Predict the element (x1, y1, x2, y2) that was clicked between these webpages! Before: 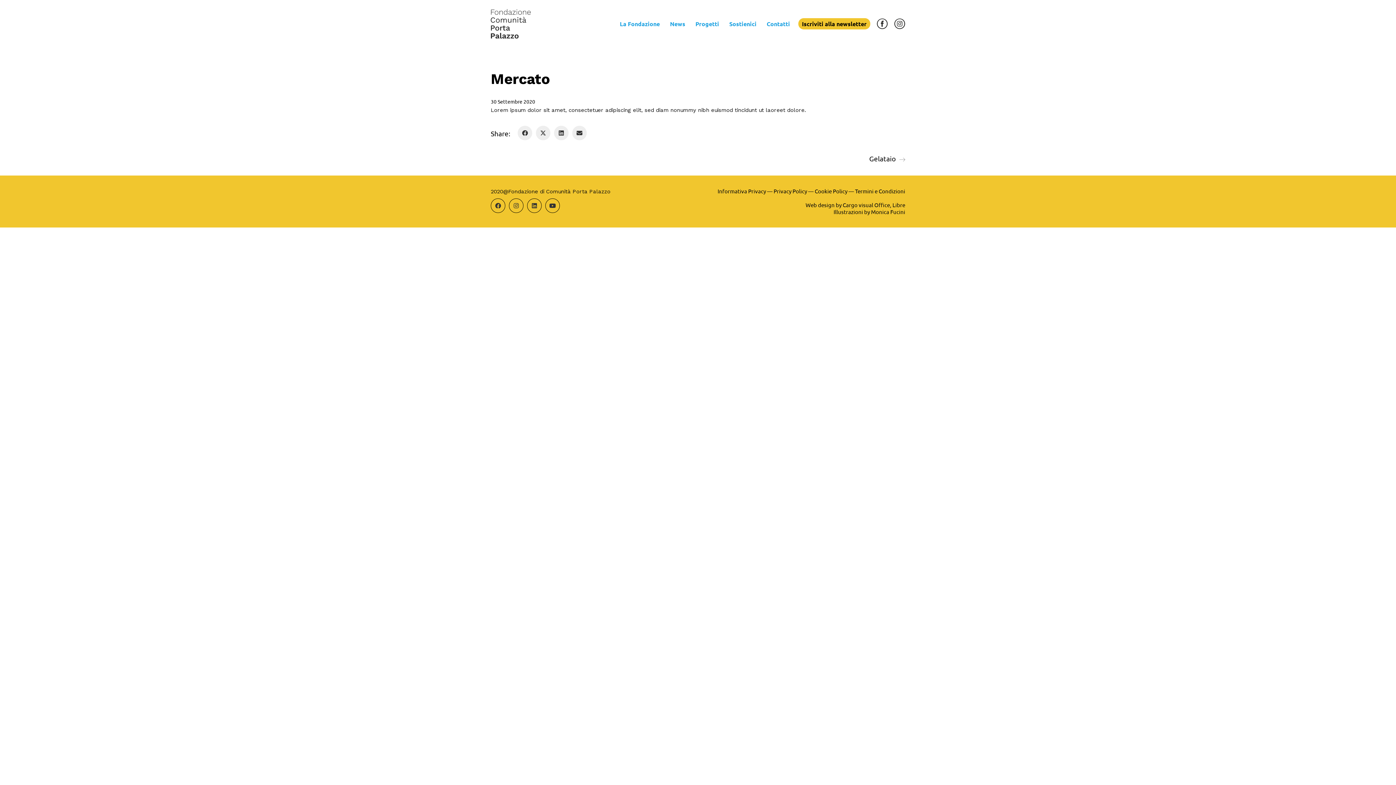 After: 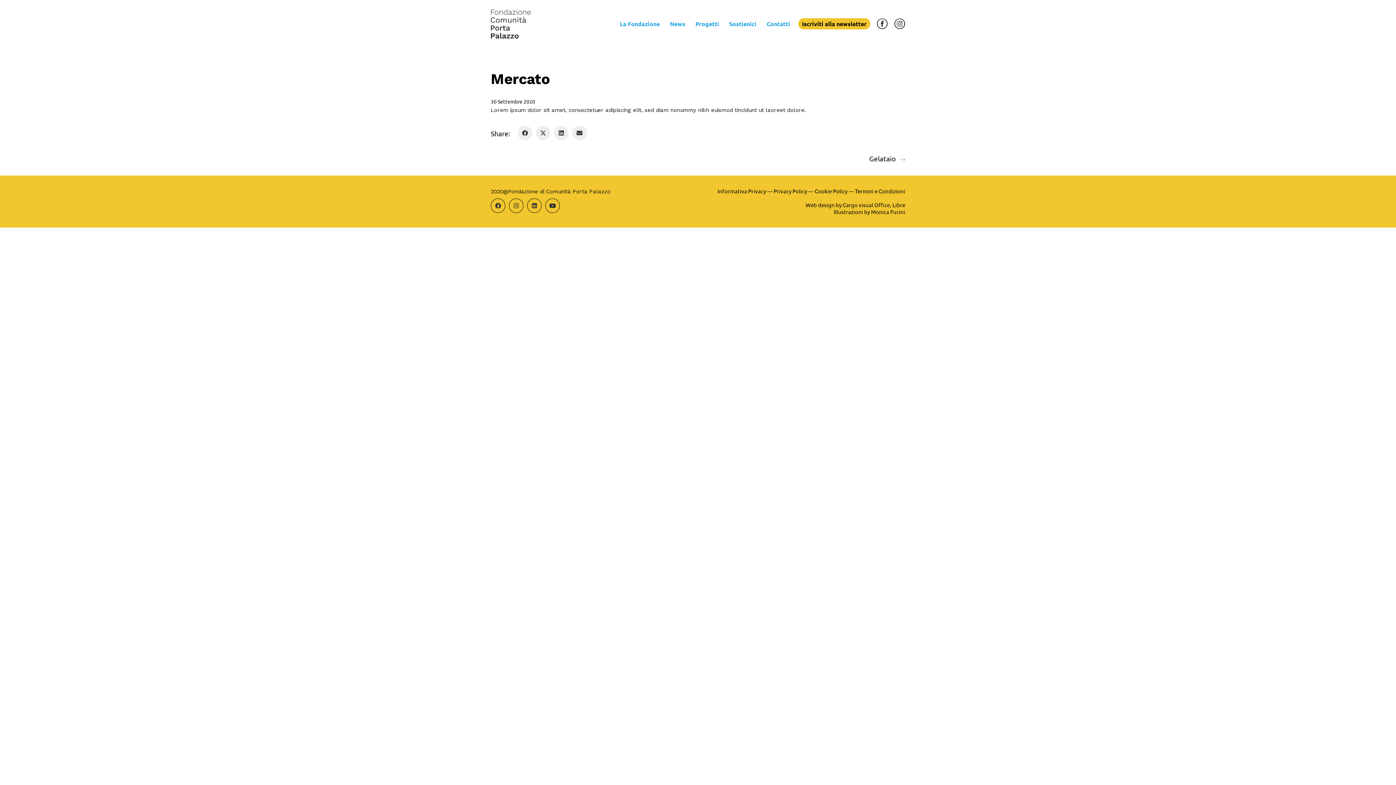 Action: label: Instagram bbox: (509, 198, 523, 213)